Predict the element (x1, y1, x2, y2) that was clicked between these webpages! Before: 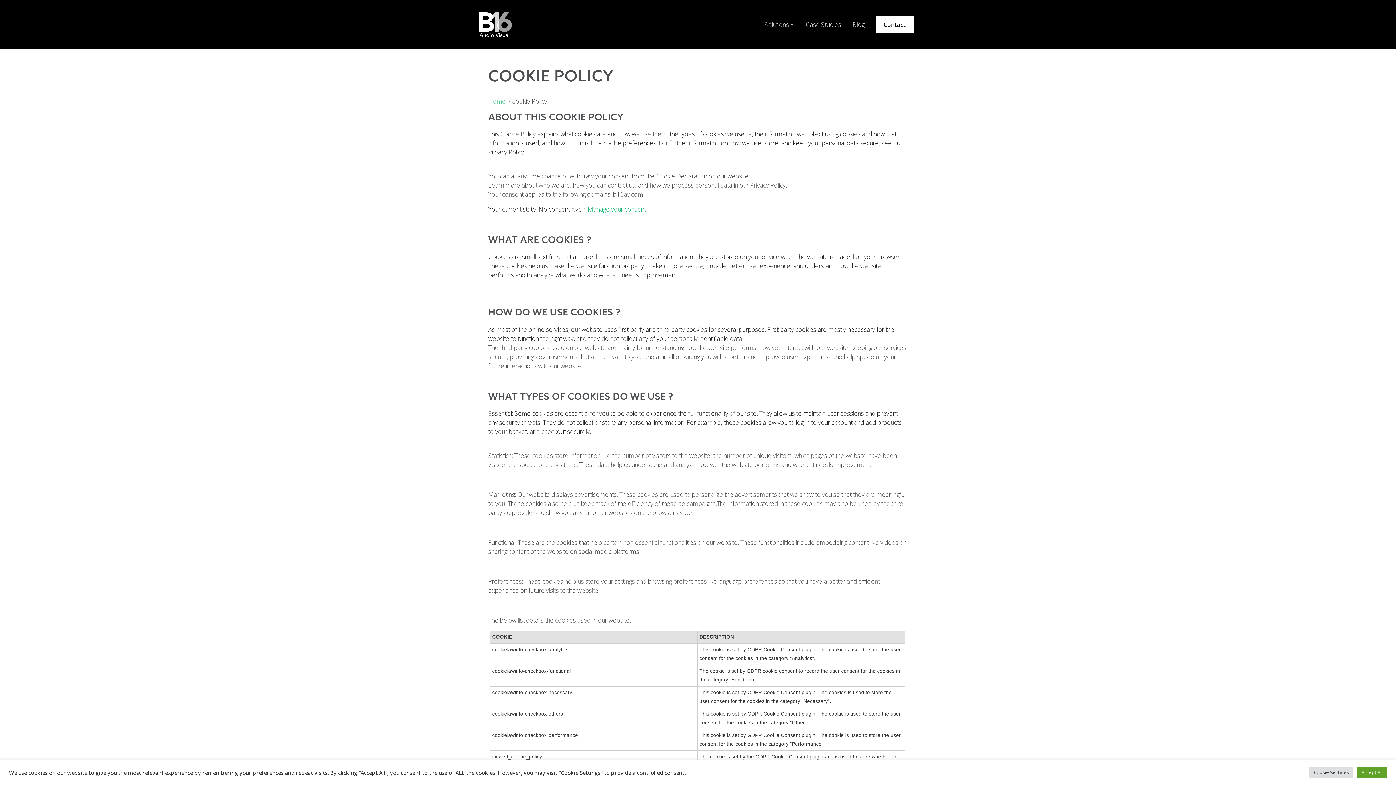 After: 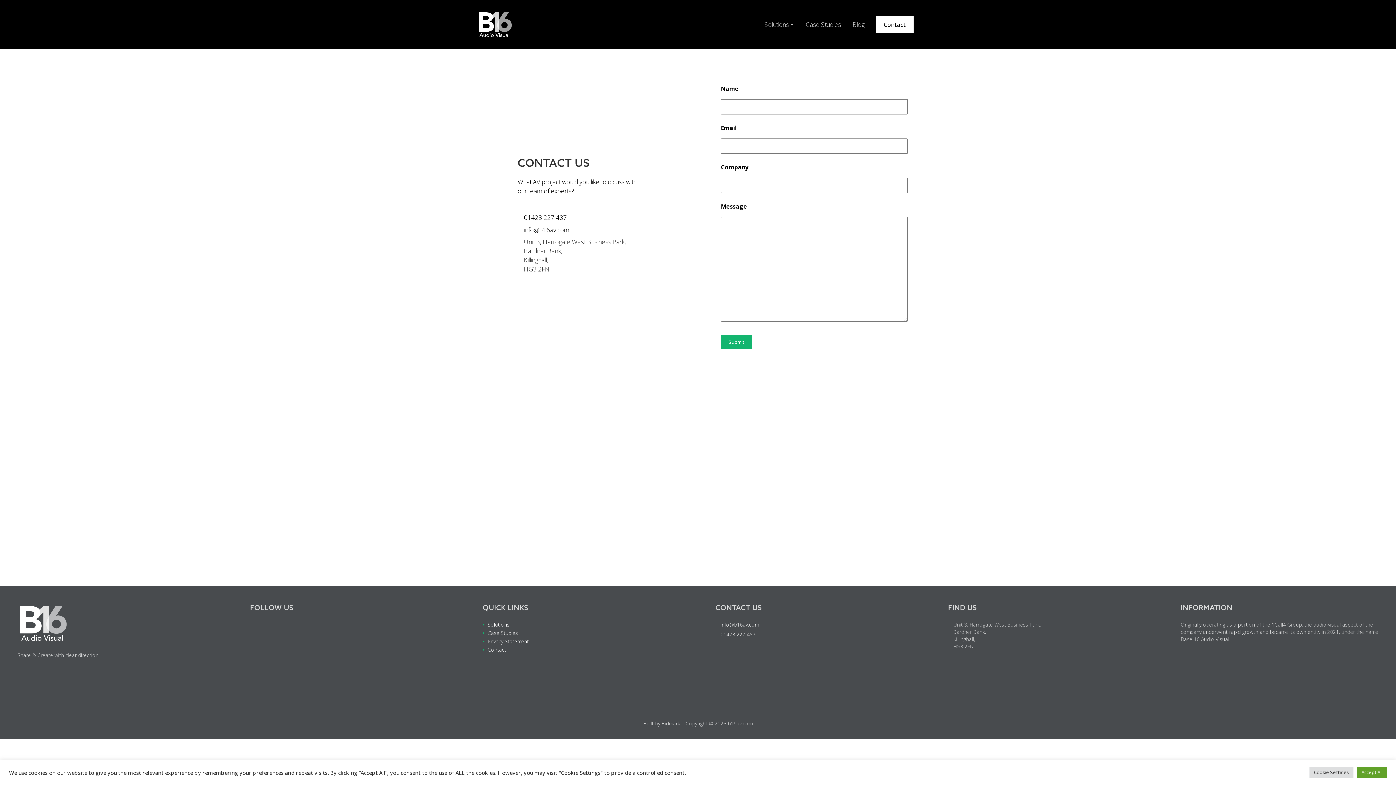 Action: label: Contact bbox: (876, 16, 913, 32)